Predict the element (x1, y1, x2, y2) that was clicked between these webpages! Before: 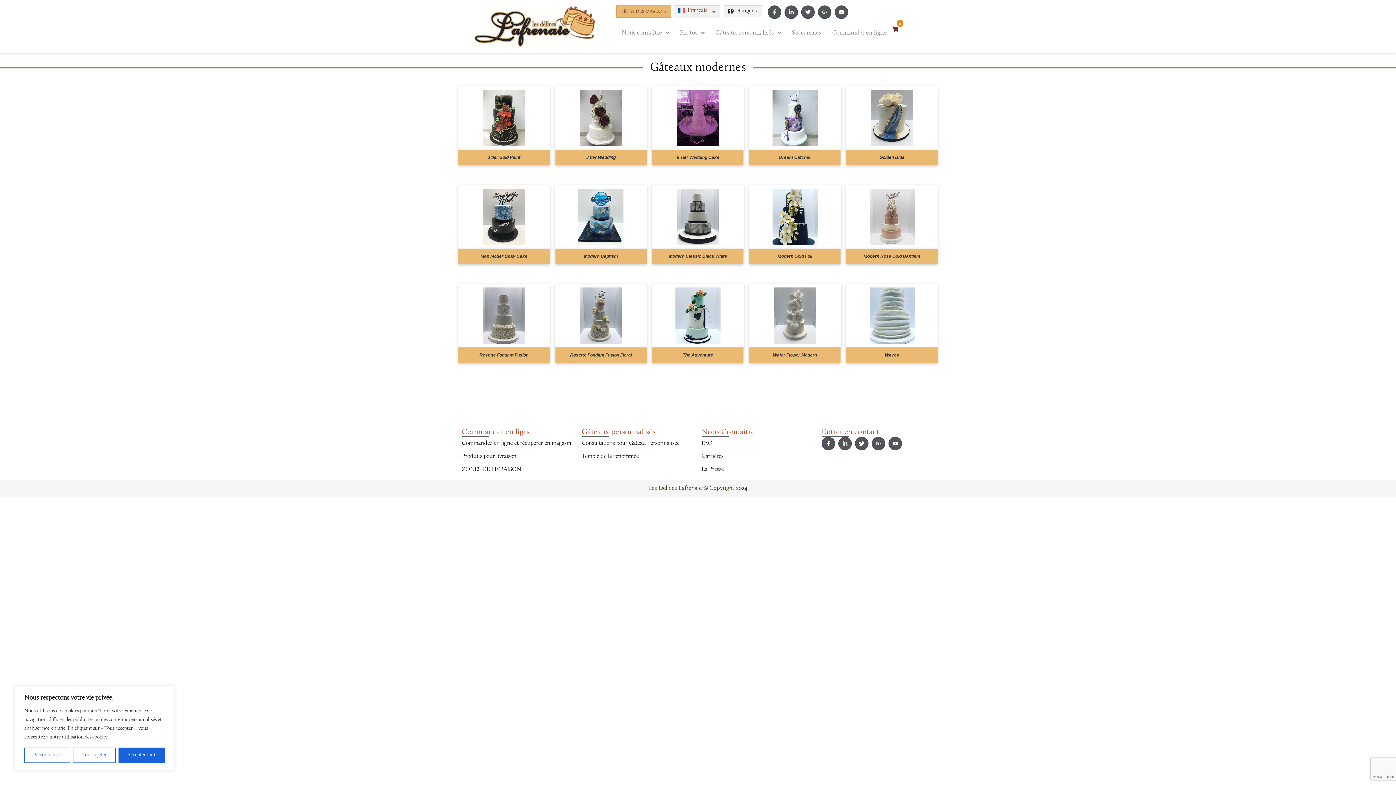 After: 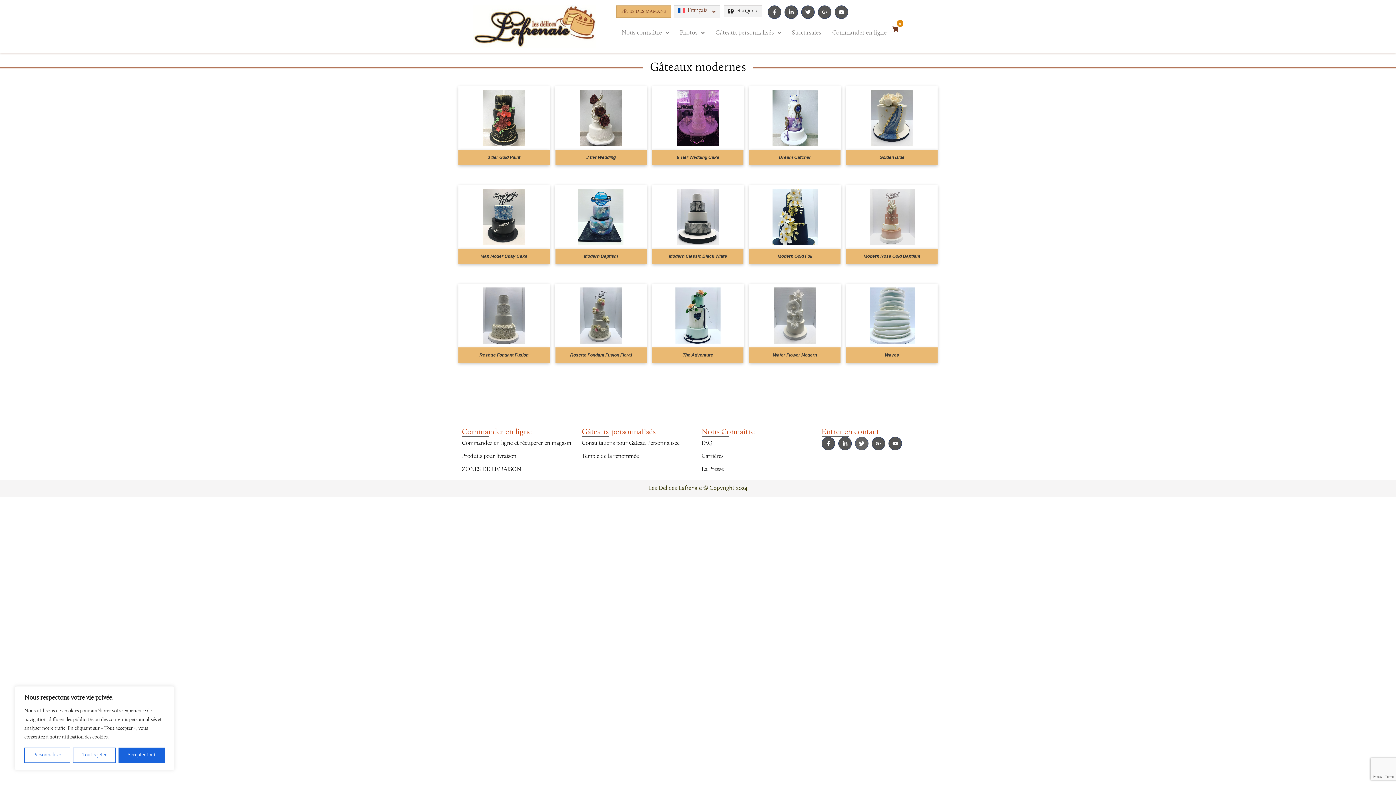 Action: label: Twitter bbox: (855, 436, 868, 450)